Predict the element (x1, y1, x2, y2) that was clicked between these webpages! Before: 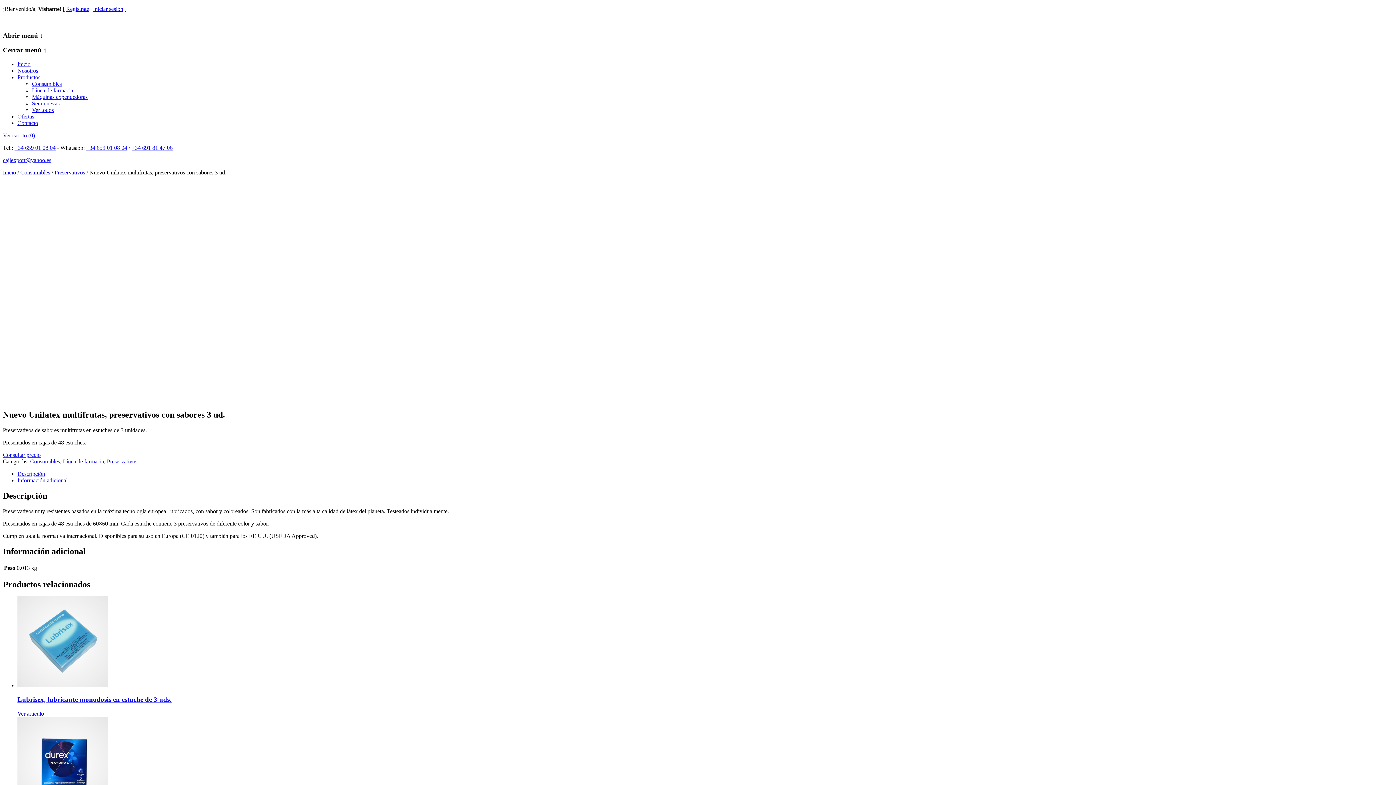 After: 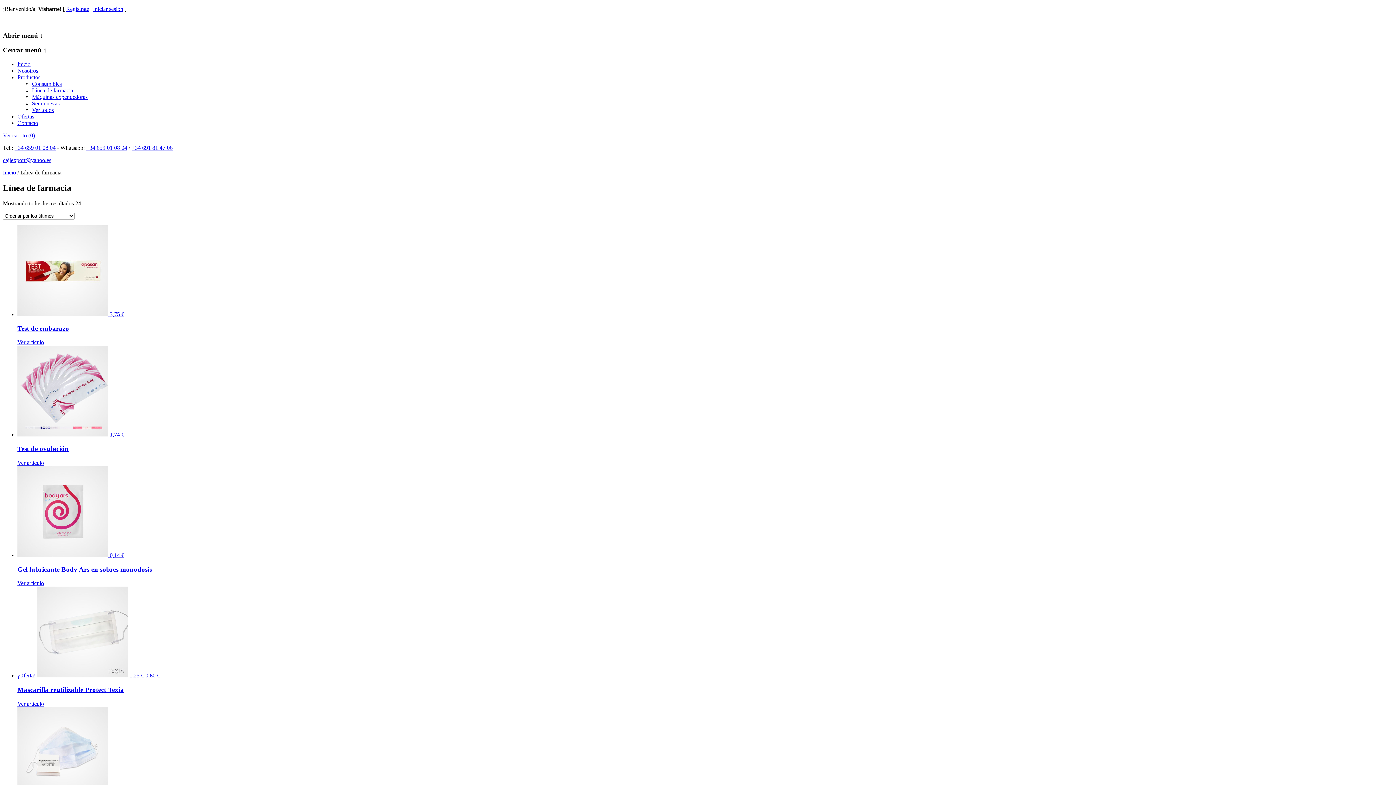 Action: bbox: (32, 87, 73, 93) label: Línea de farmacia